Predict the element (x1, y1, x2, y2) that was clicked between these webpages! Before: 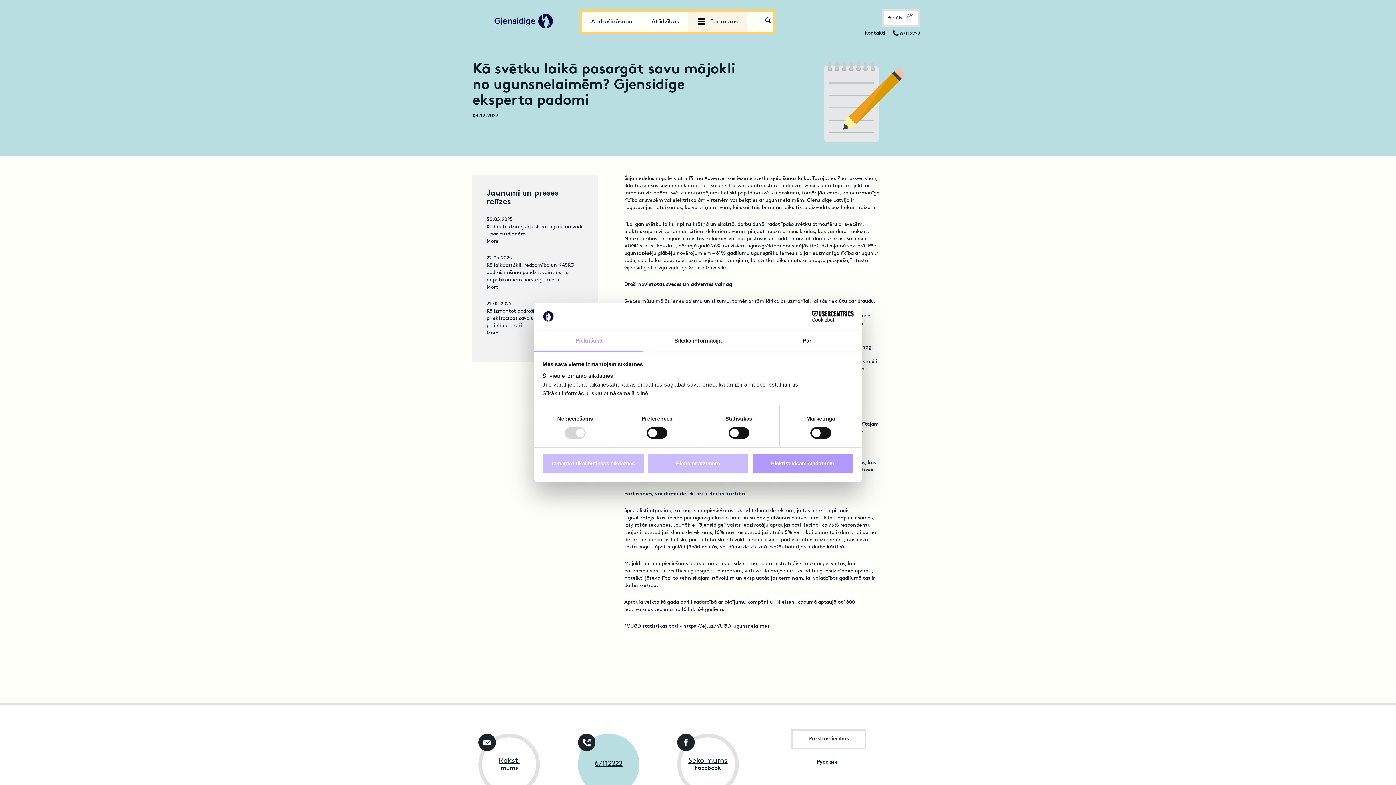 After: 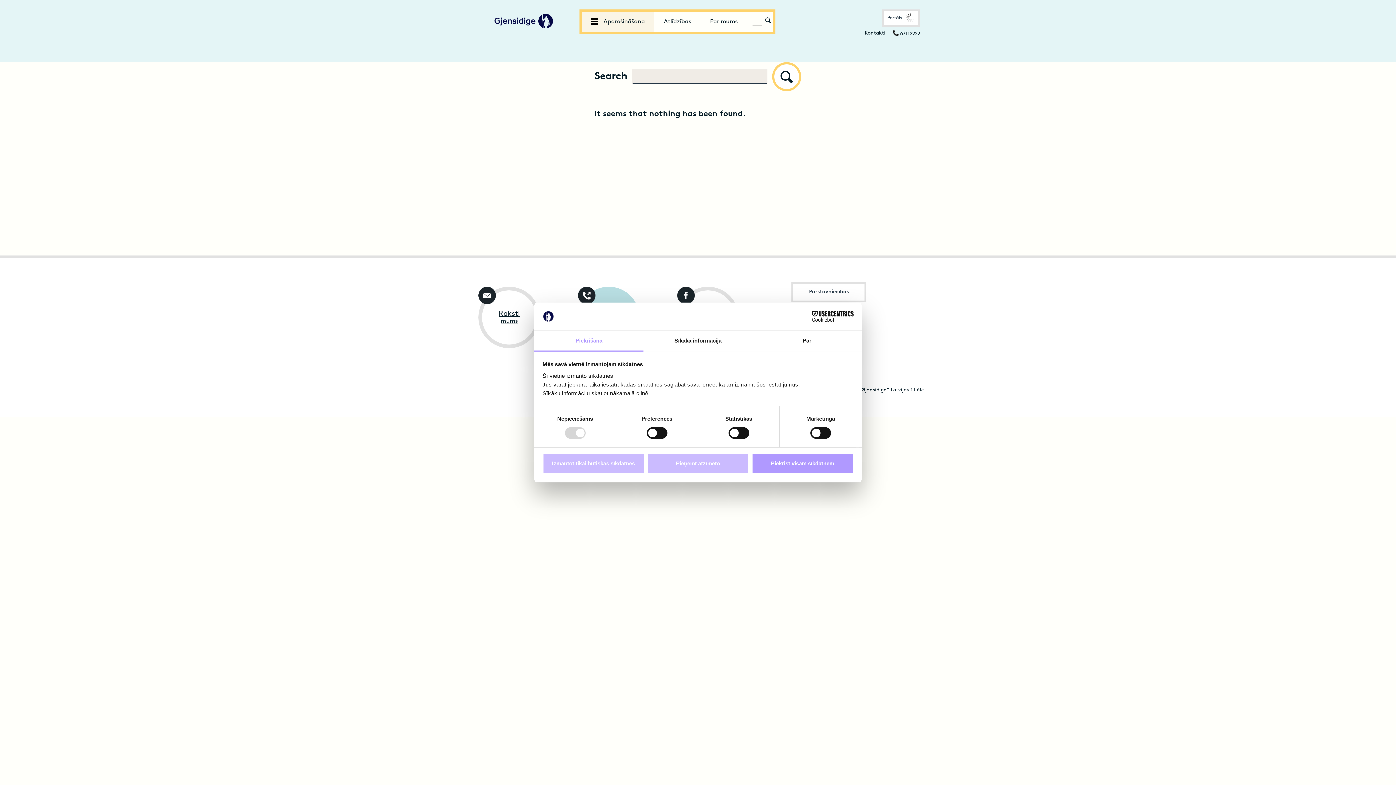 Action: bbox: (763, 15, 773, 24)